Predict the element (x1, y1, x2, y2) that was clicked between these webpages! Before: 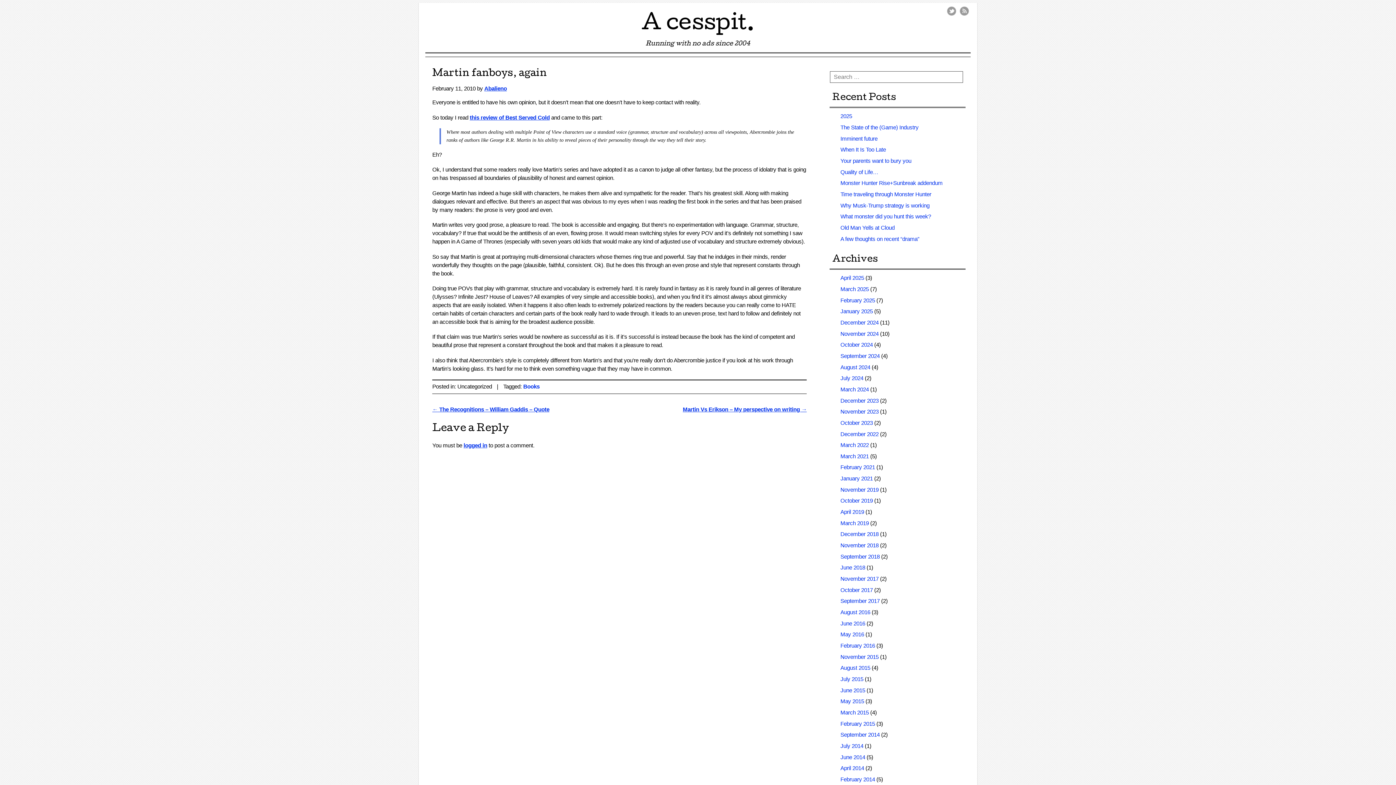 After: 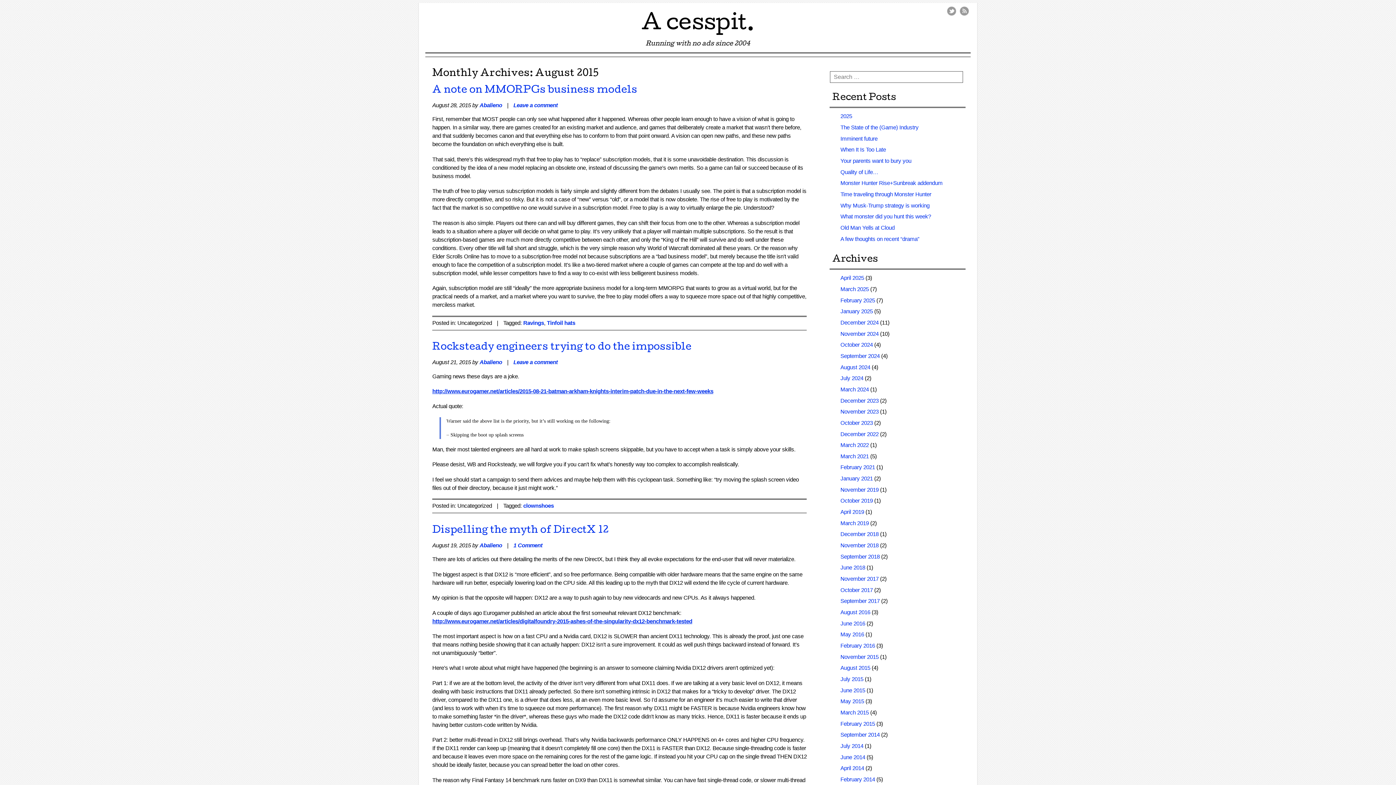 Action: bbox: (840, 665, 870, 671) label: August 2015